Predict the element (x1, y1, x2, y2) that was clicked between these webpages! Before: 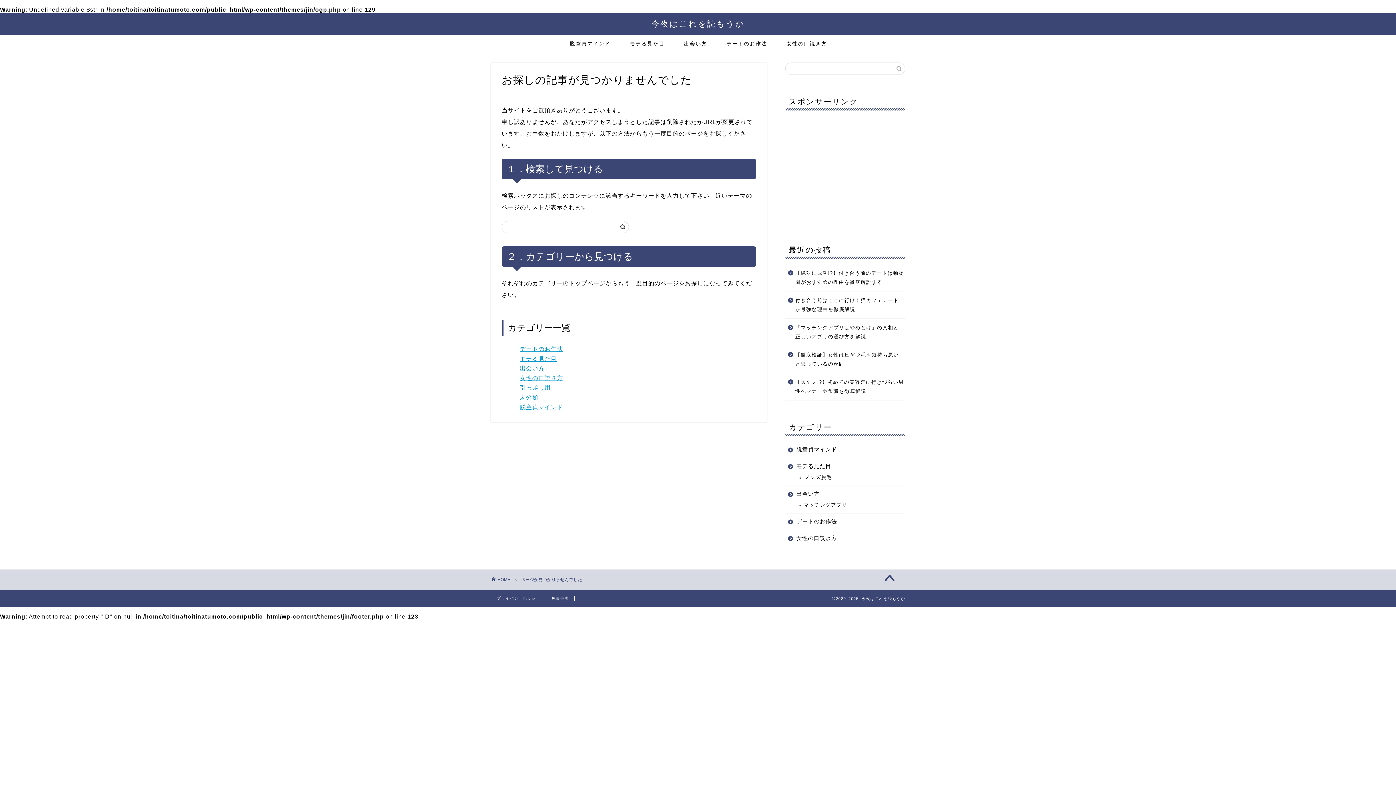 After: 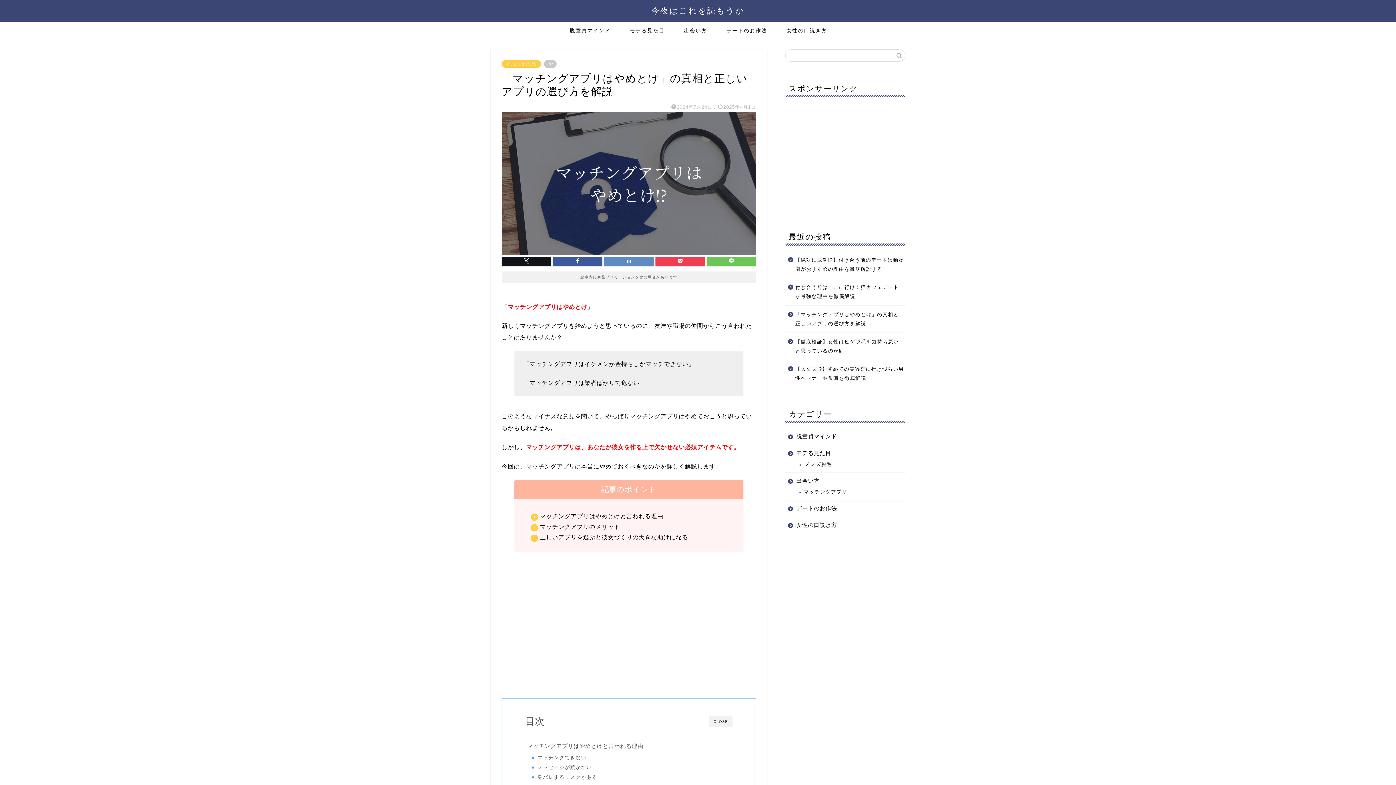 Action: bbox: (785, 318, 904, 345) label: 「マッチングアプリはやめとけ」の真相と正しいアプリの選び方を解説